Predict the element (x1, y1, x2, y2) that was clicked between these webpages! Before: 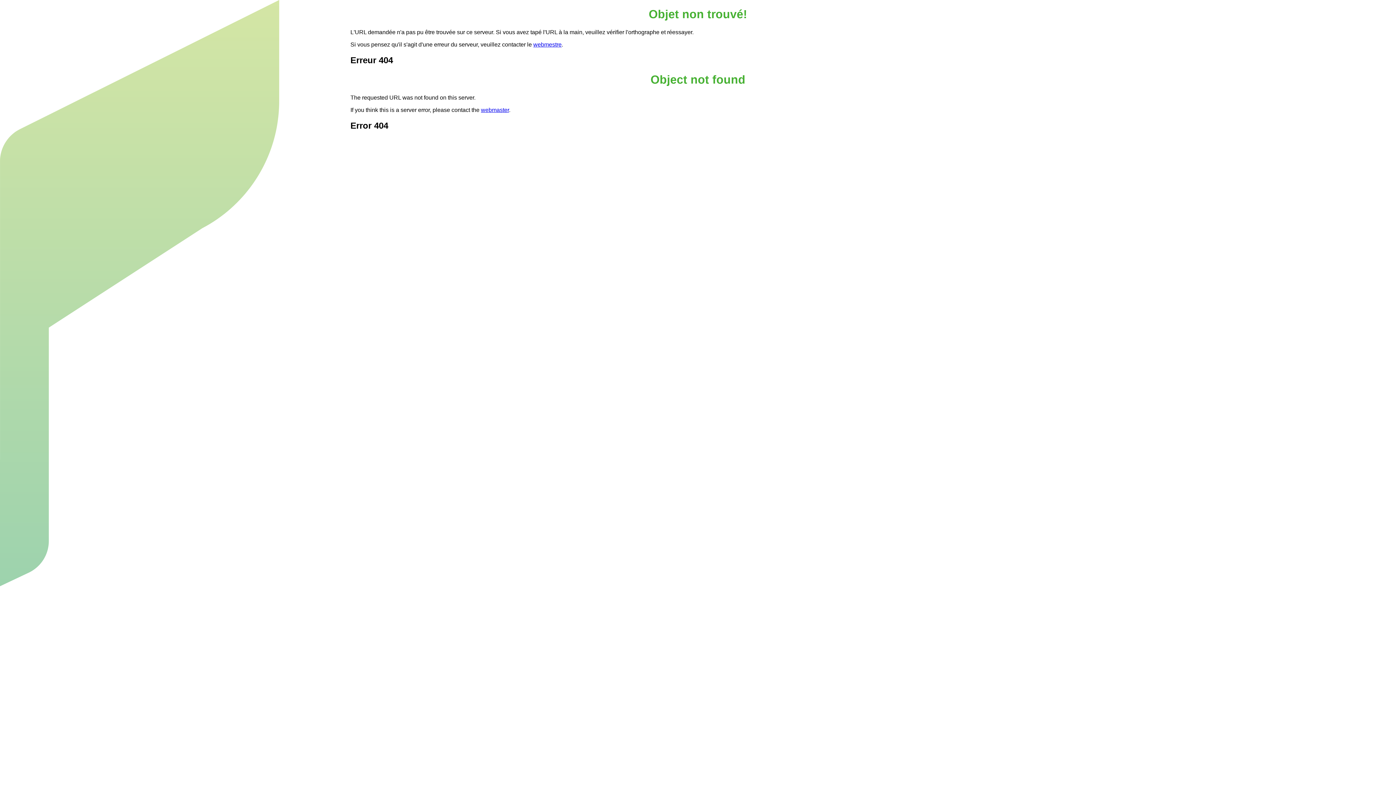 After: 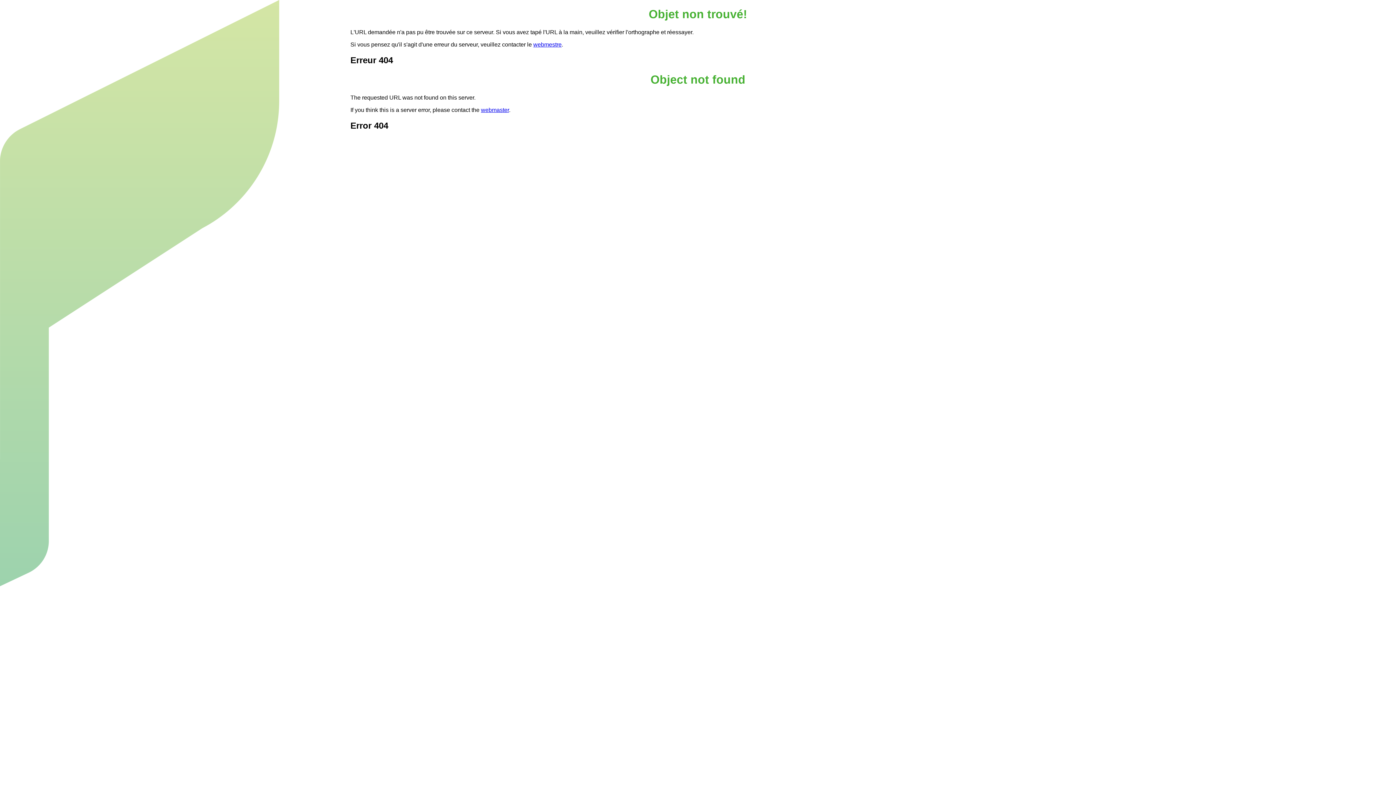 Action: label: webmaster bbox: (481, 106, 509, 112)